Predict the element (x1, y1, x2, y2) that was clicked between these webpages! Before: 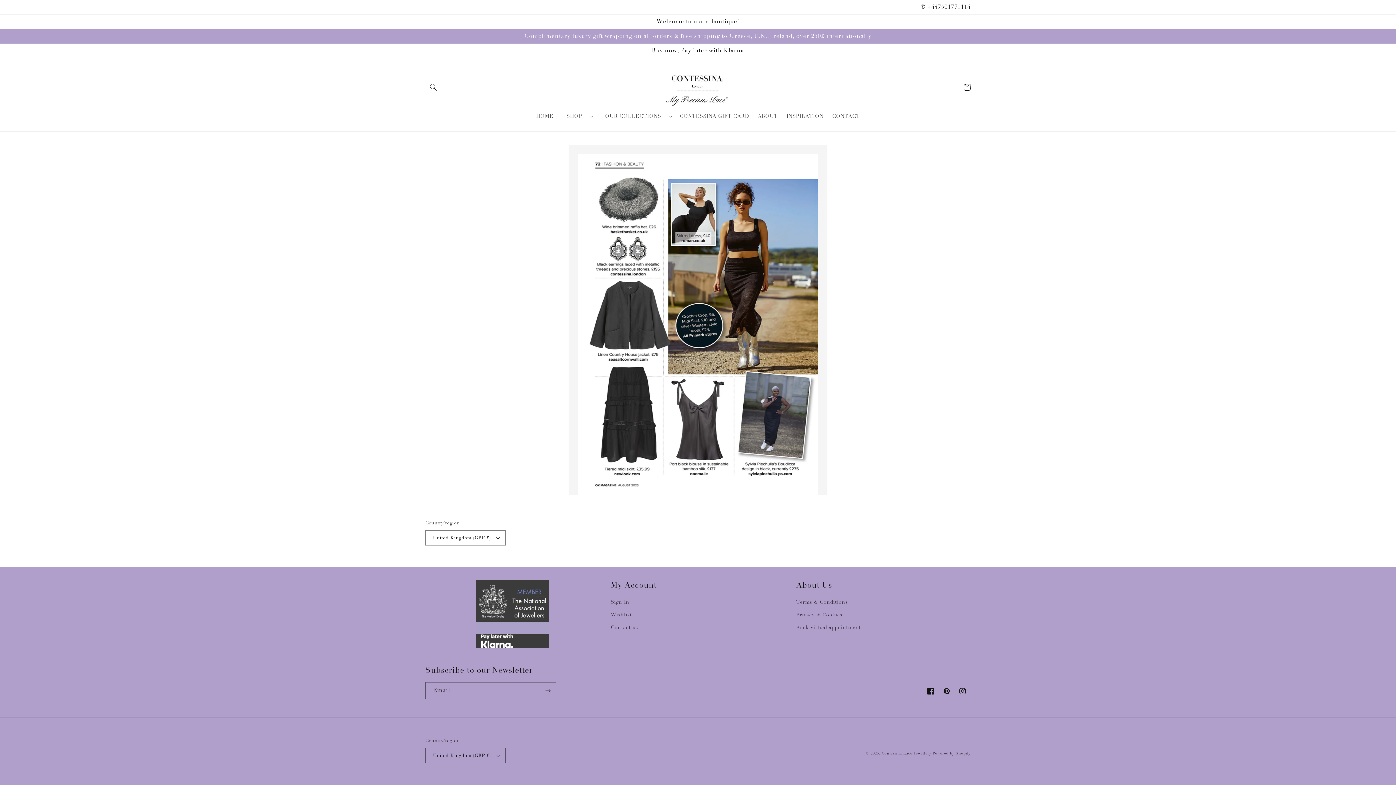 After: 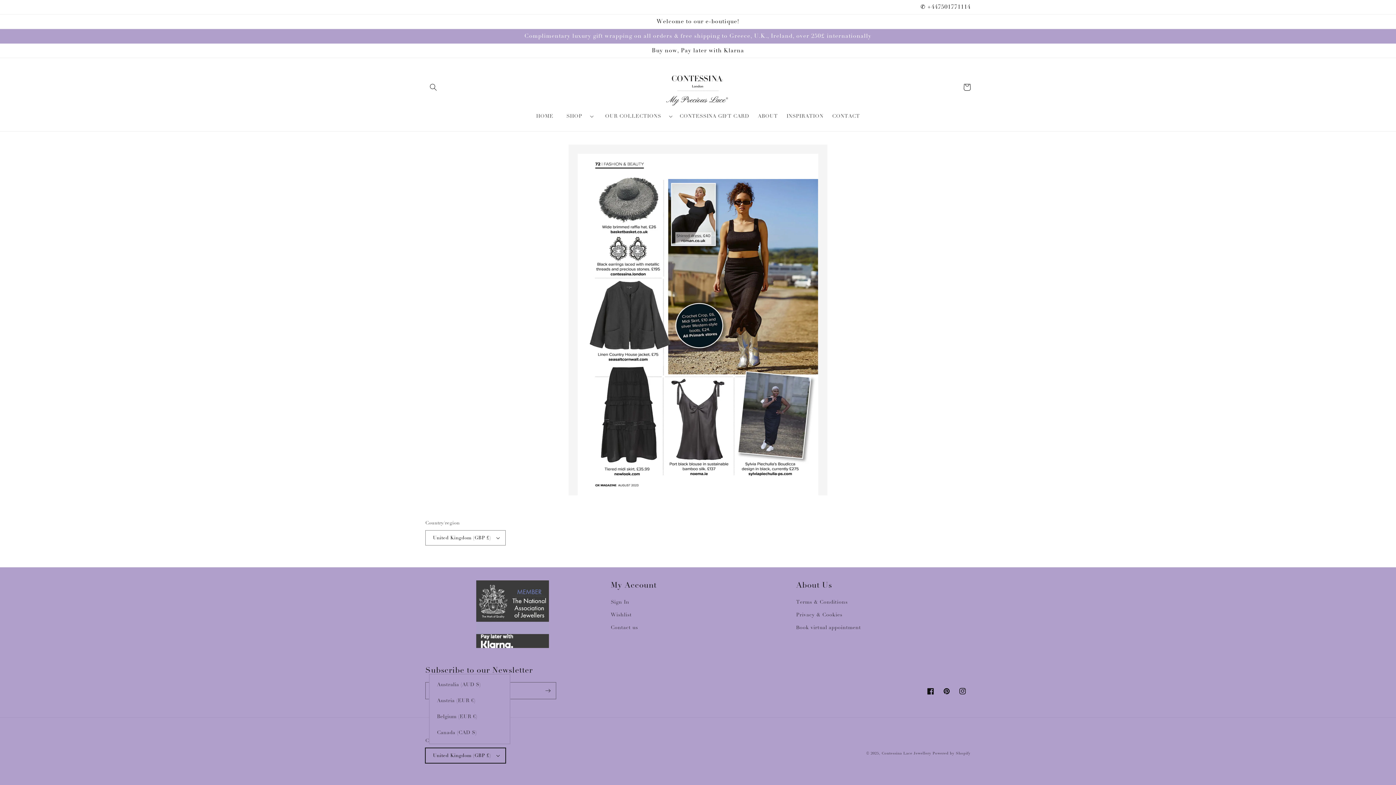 Action: bbox: (425, 748, 505, 763) label: United Kingdom (GBP £)